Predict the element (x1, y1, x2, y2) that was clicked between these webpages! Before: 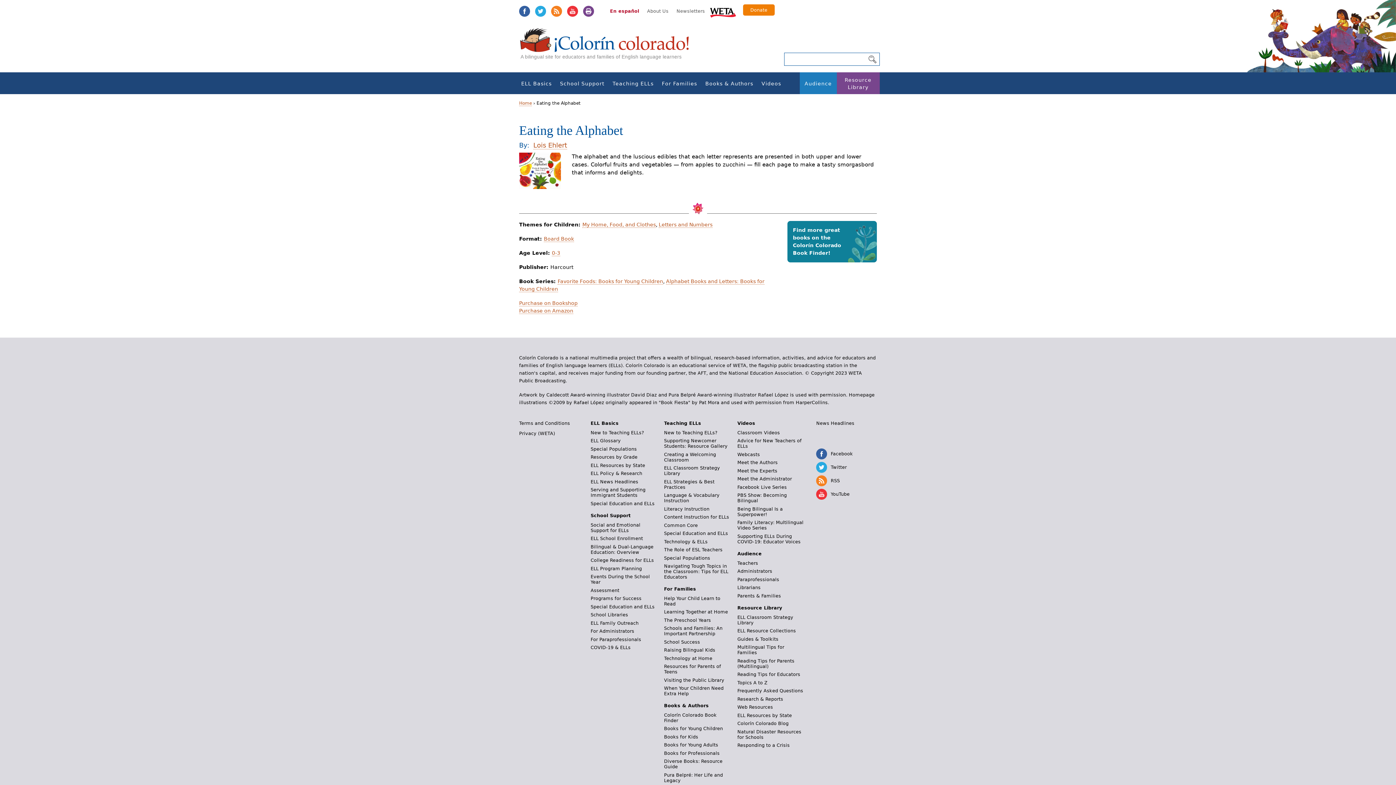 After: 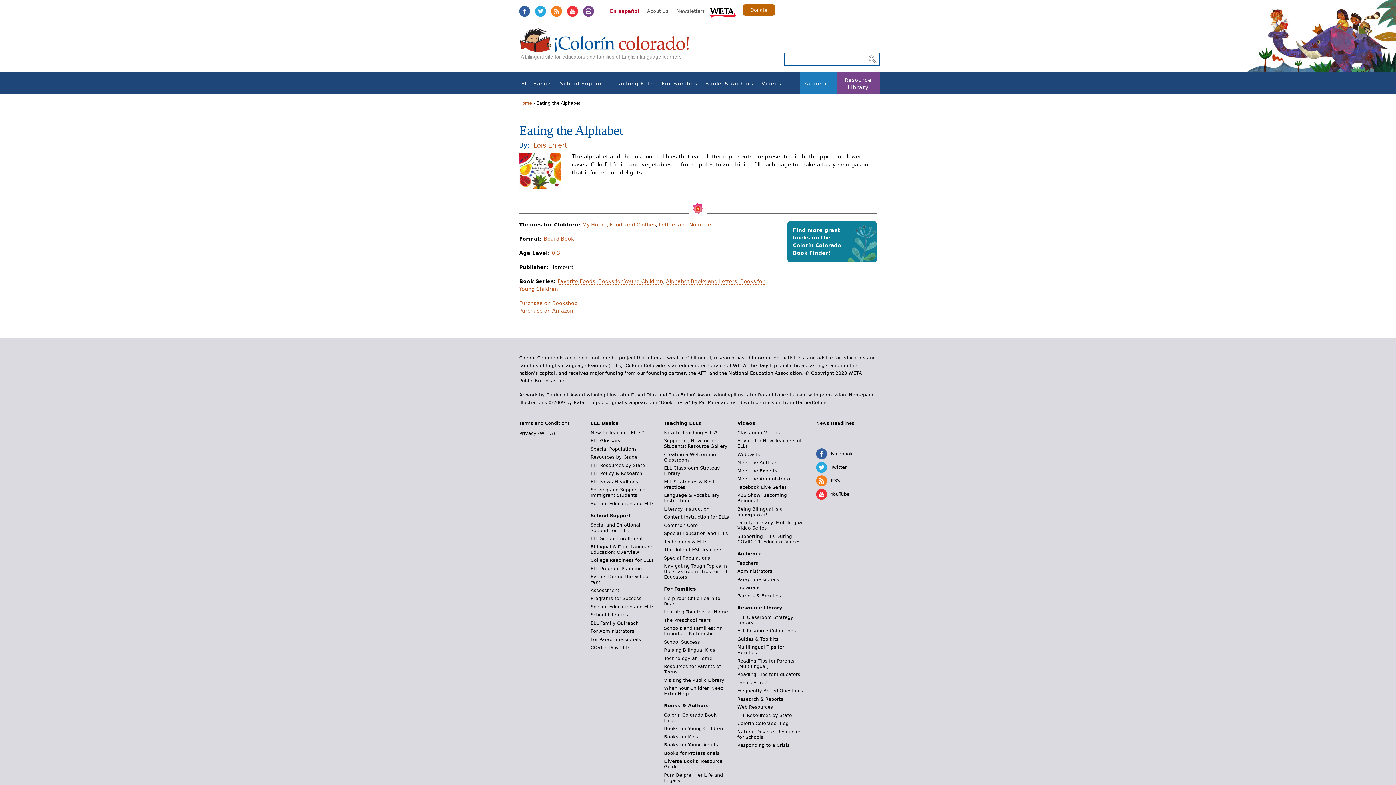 Action: bbox: (743, 4, 774, 15) label: Donate